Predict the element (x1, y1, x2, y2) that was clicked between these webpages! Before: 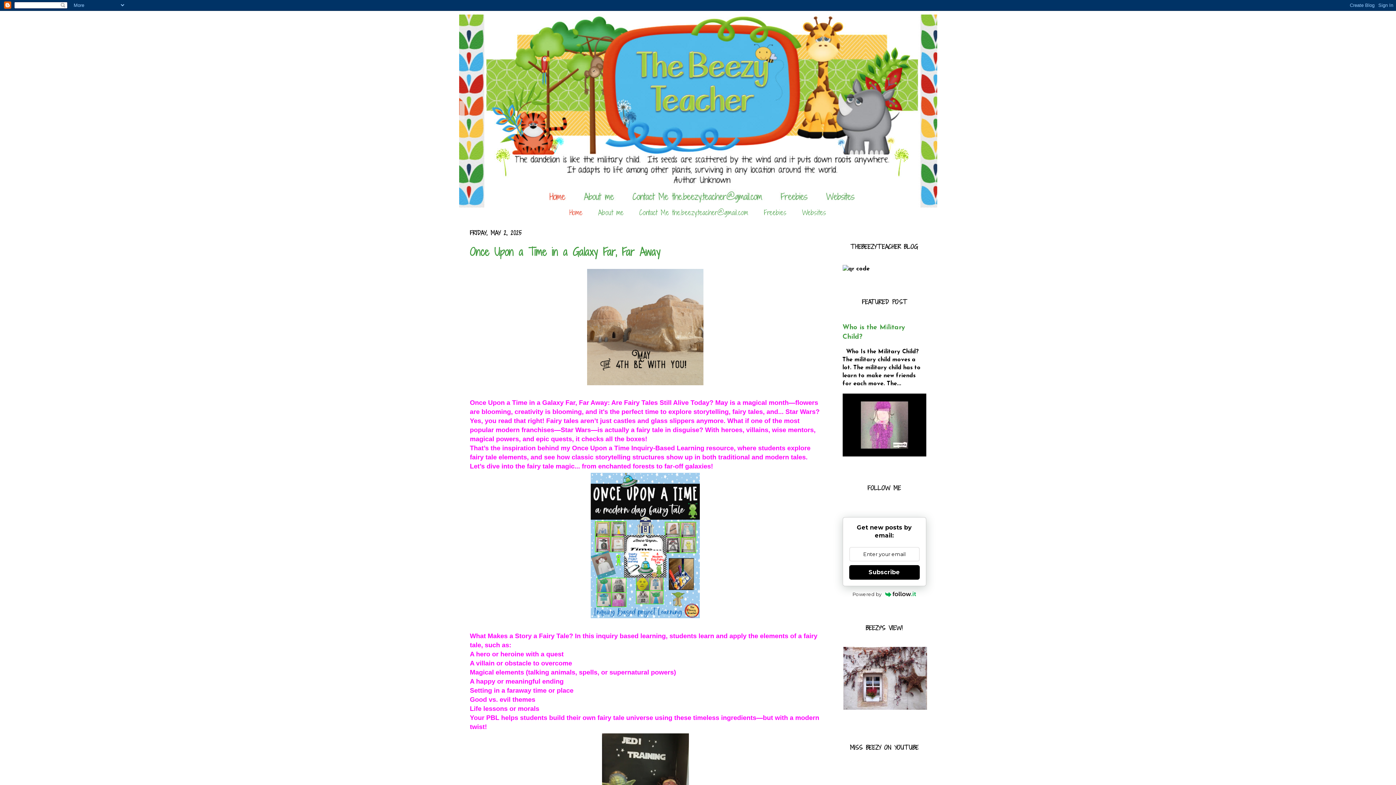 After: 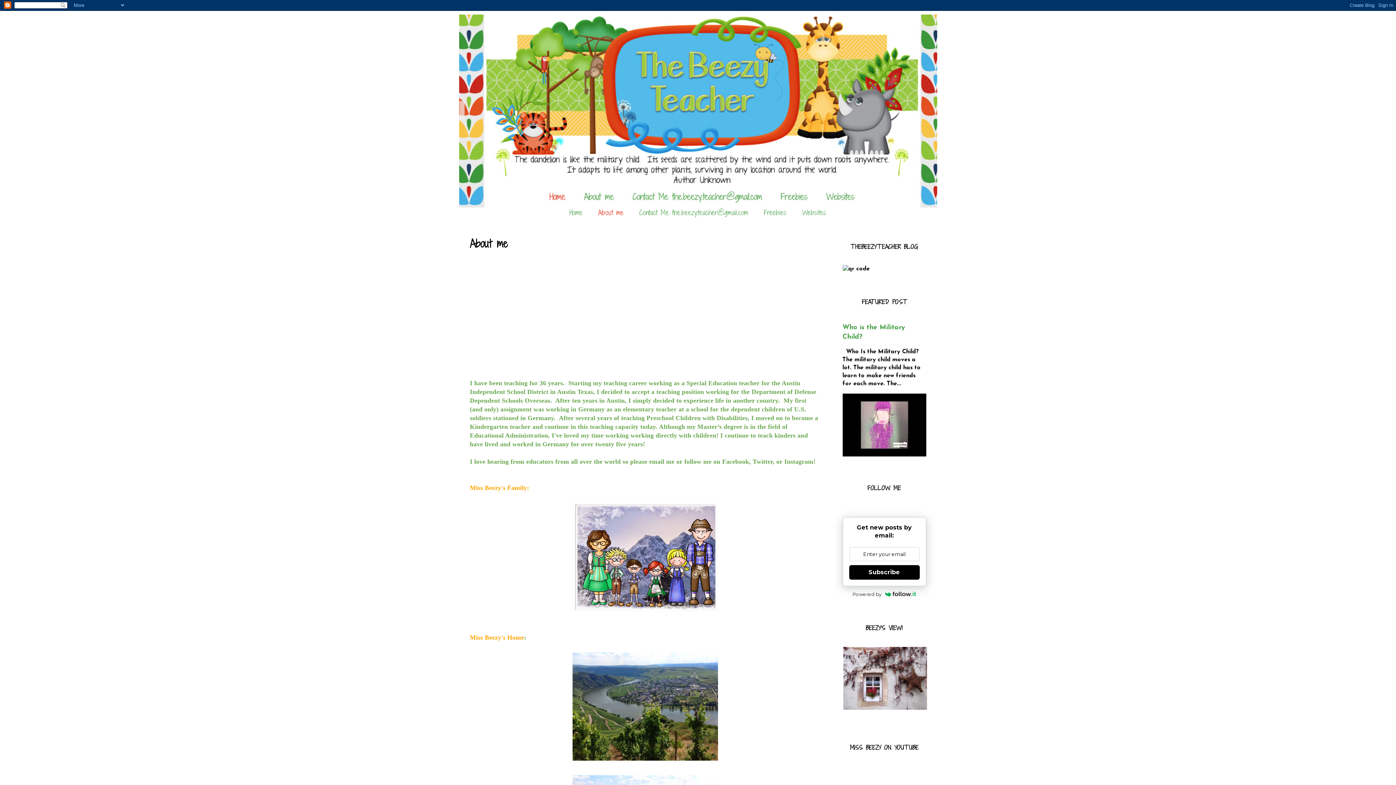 Action: bbox: (591, 204, 630, 221) label: About me